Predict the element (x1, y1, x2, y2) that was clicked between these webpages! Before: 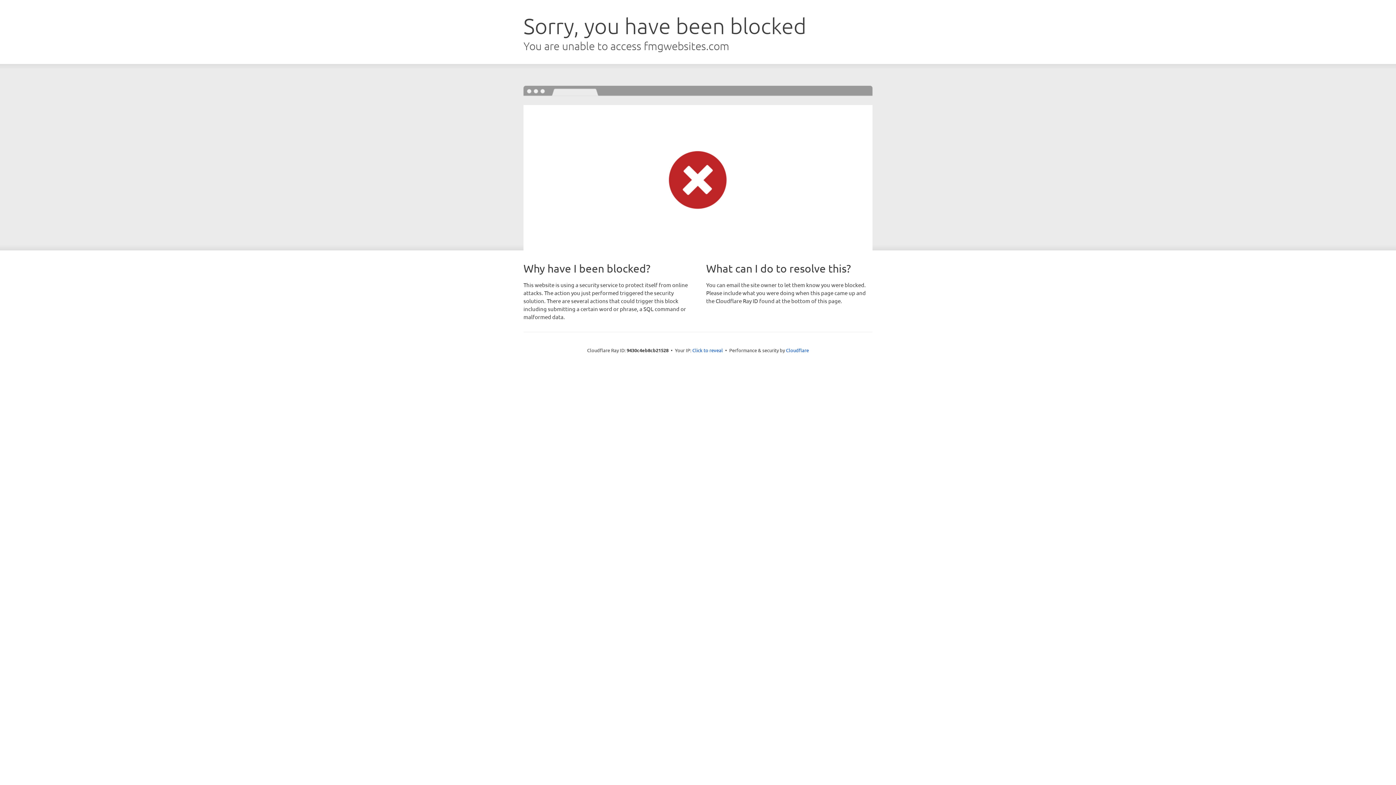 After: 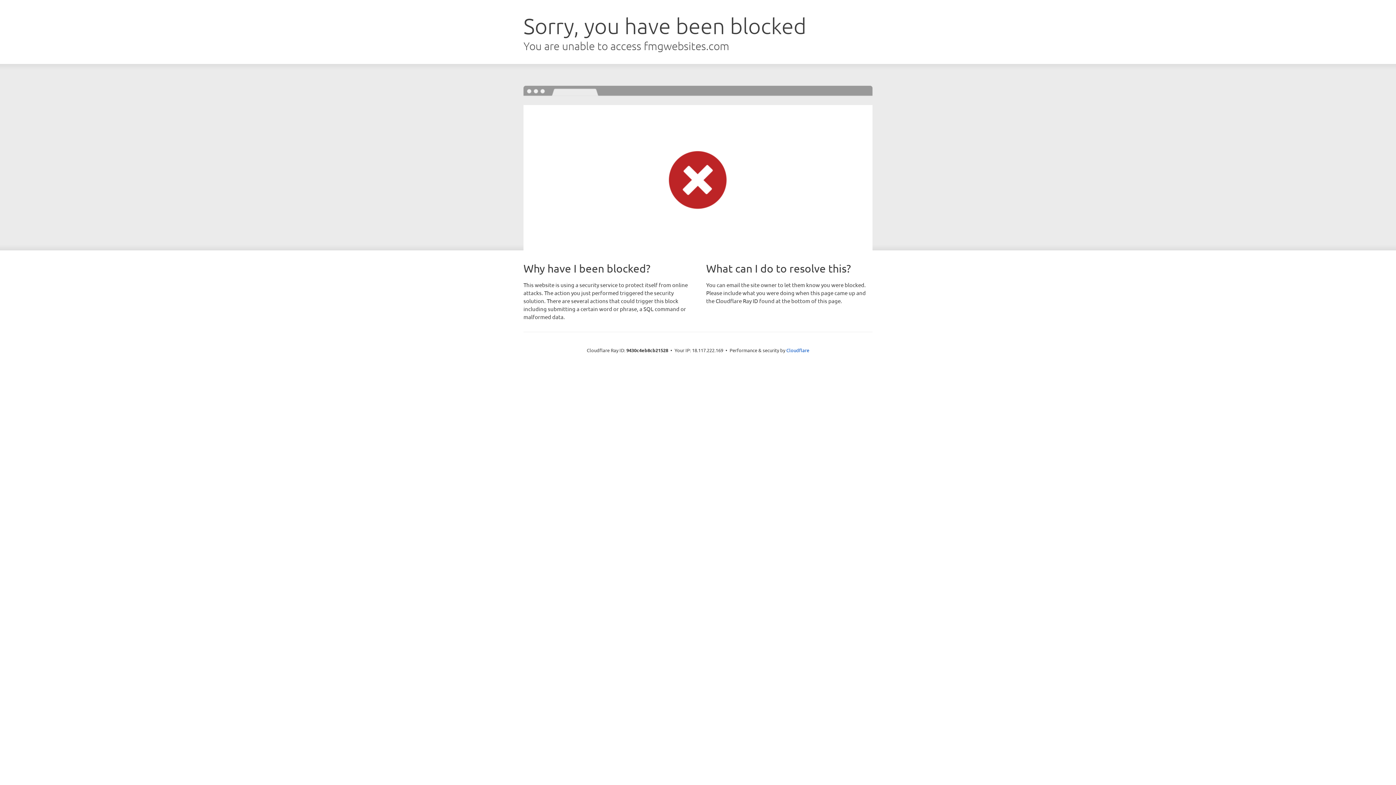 Action: label: Click to reveal bbox: (692, 346, 723, 353)